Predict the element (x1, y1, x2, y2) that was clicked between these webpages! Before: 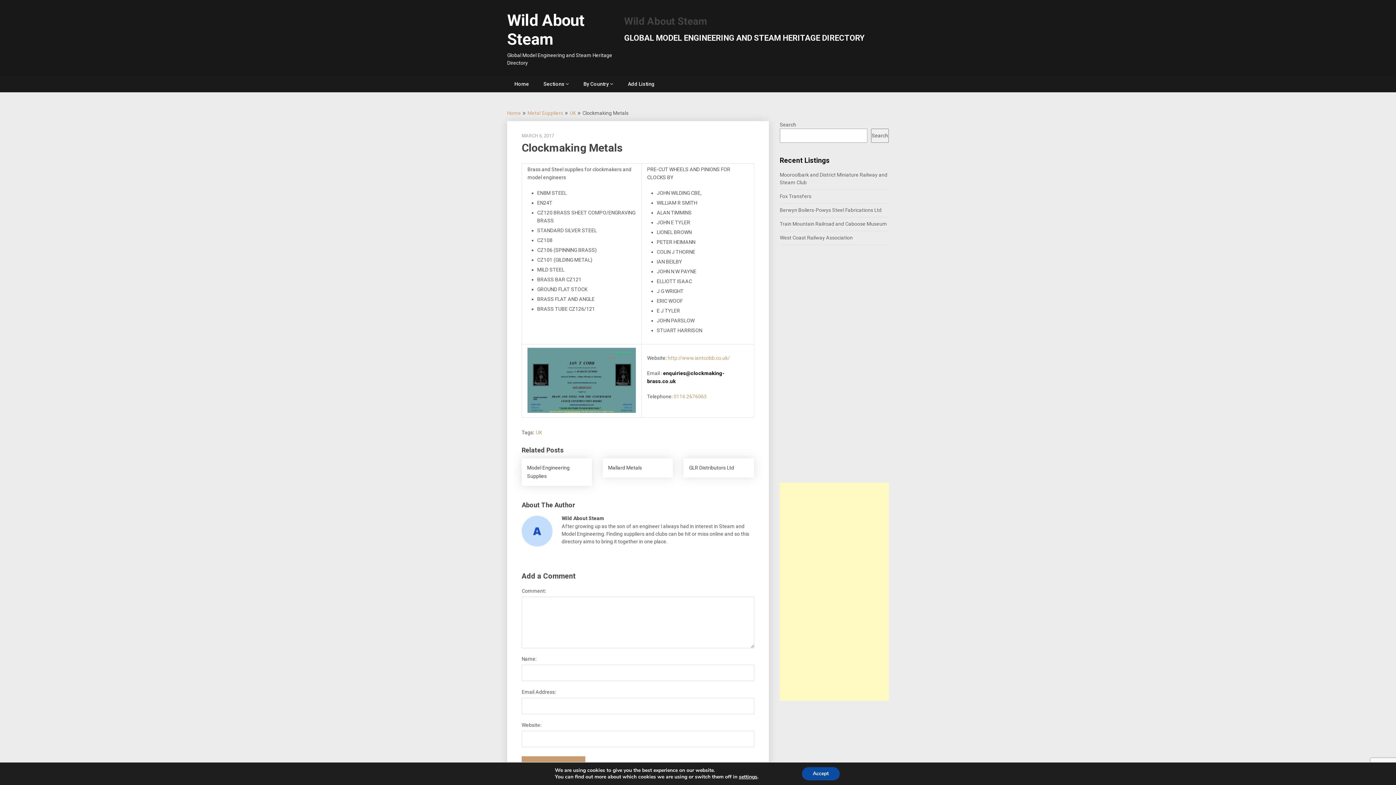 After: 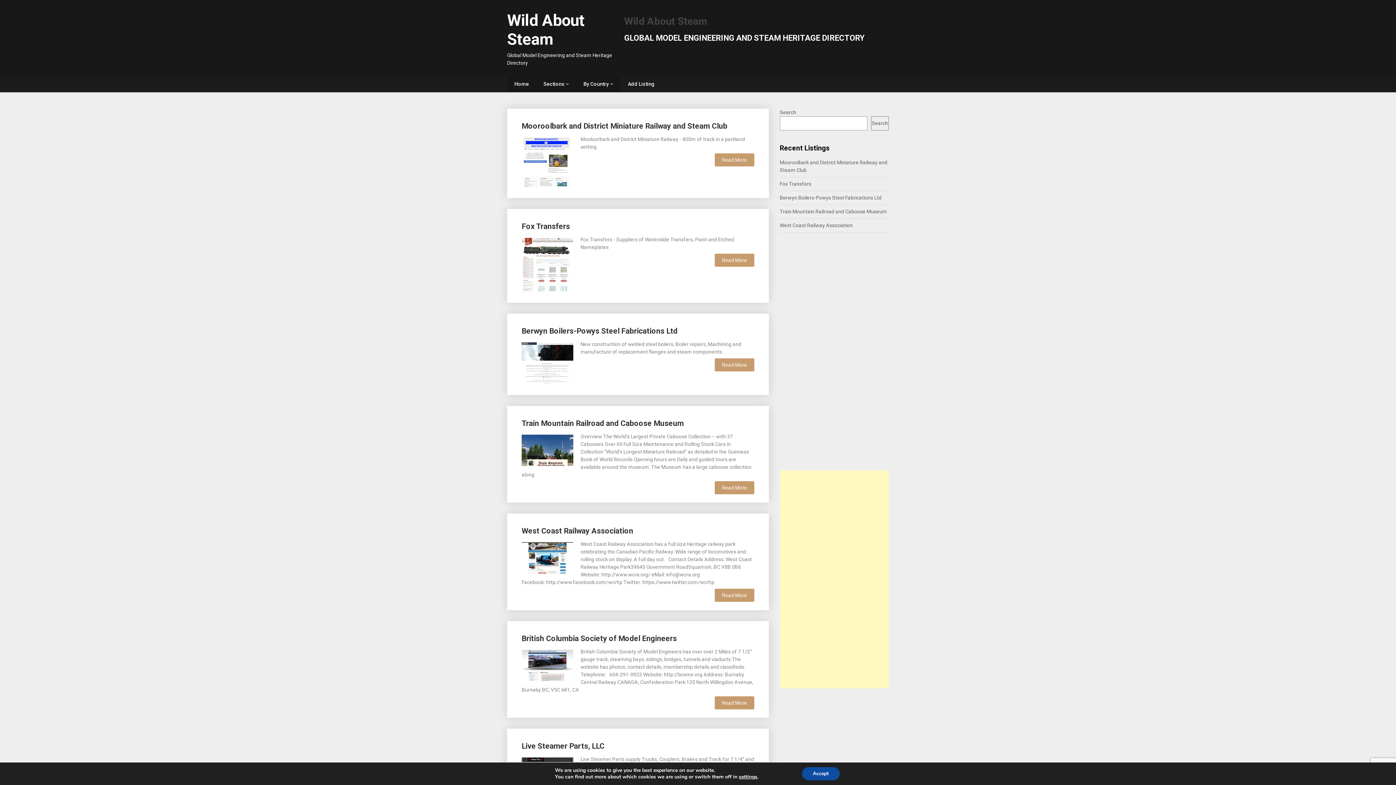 Action: label: Home bbox: (507, 110, 521, 116)